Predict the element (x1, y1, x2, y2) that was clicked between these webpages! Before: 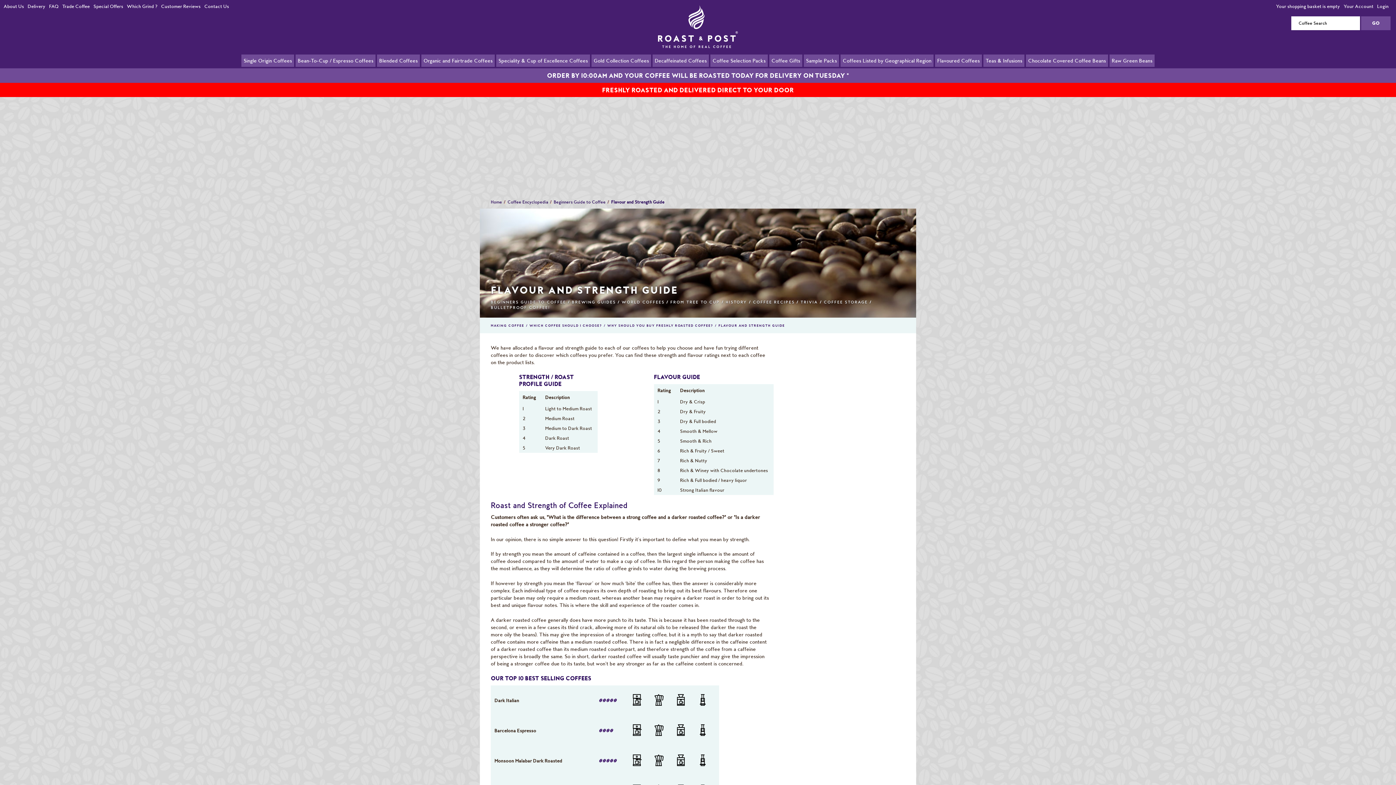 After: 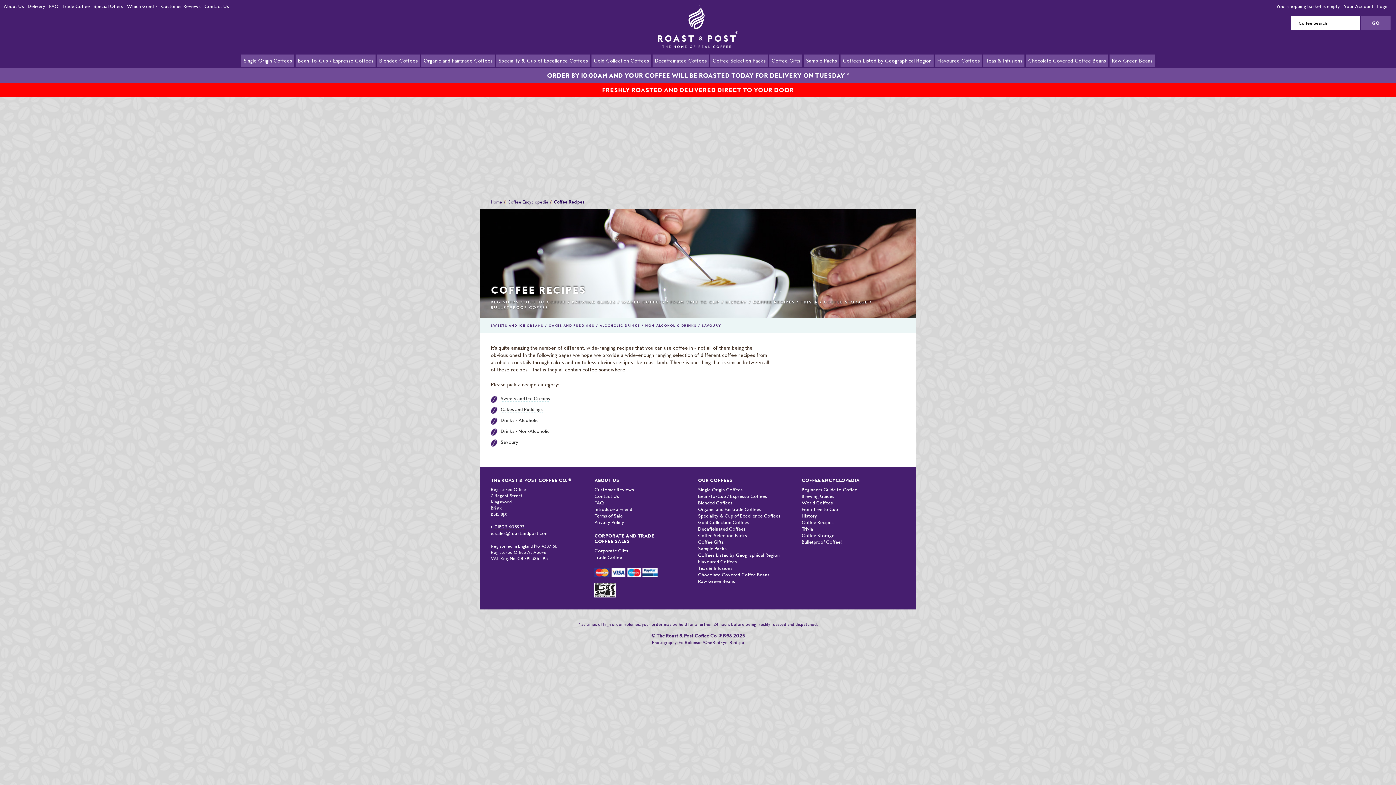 Action: label: COFFEE RECIPES bbox: (753, 300, 794, 304)